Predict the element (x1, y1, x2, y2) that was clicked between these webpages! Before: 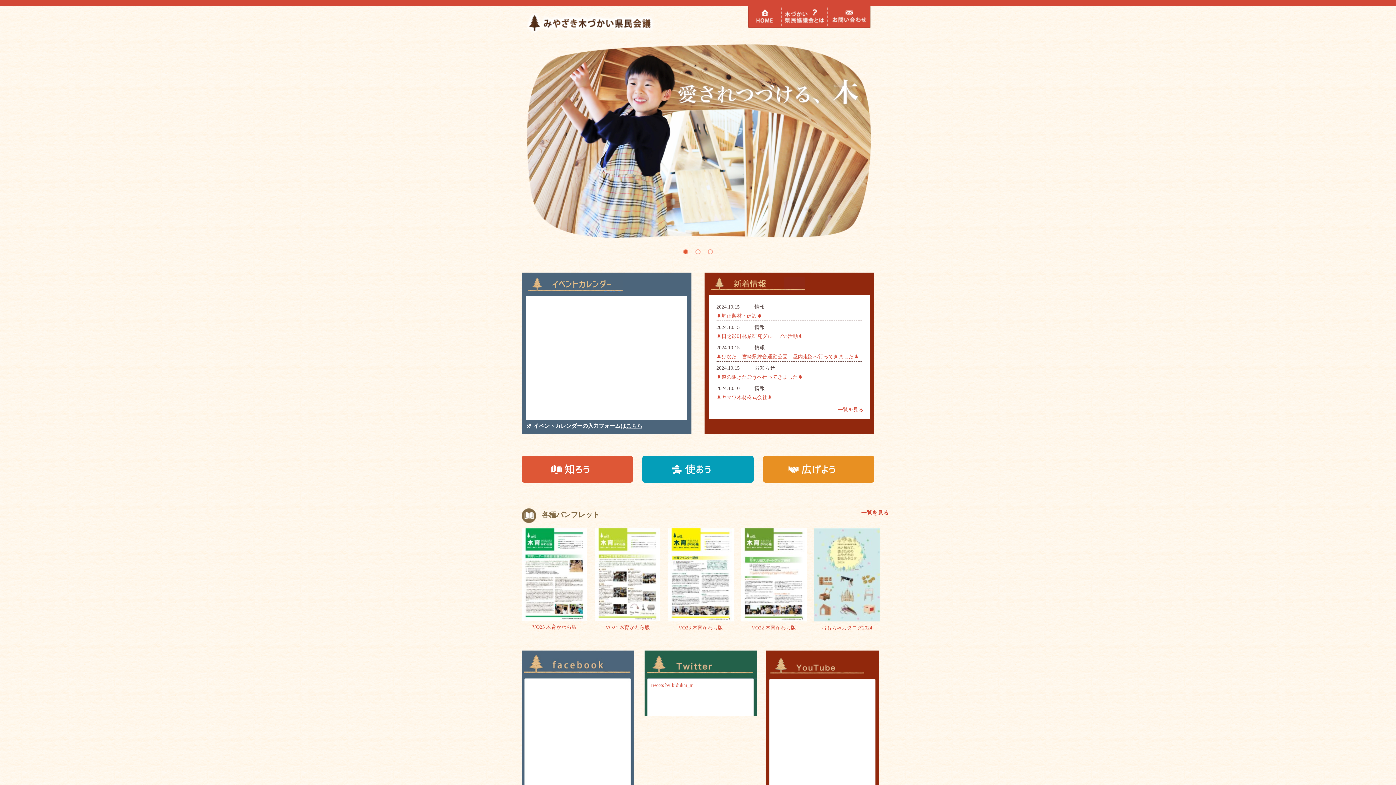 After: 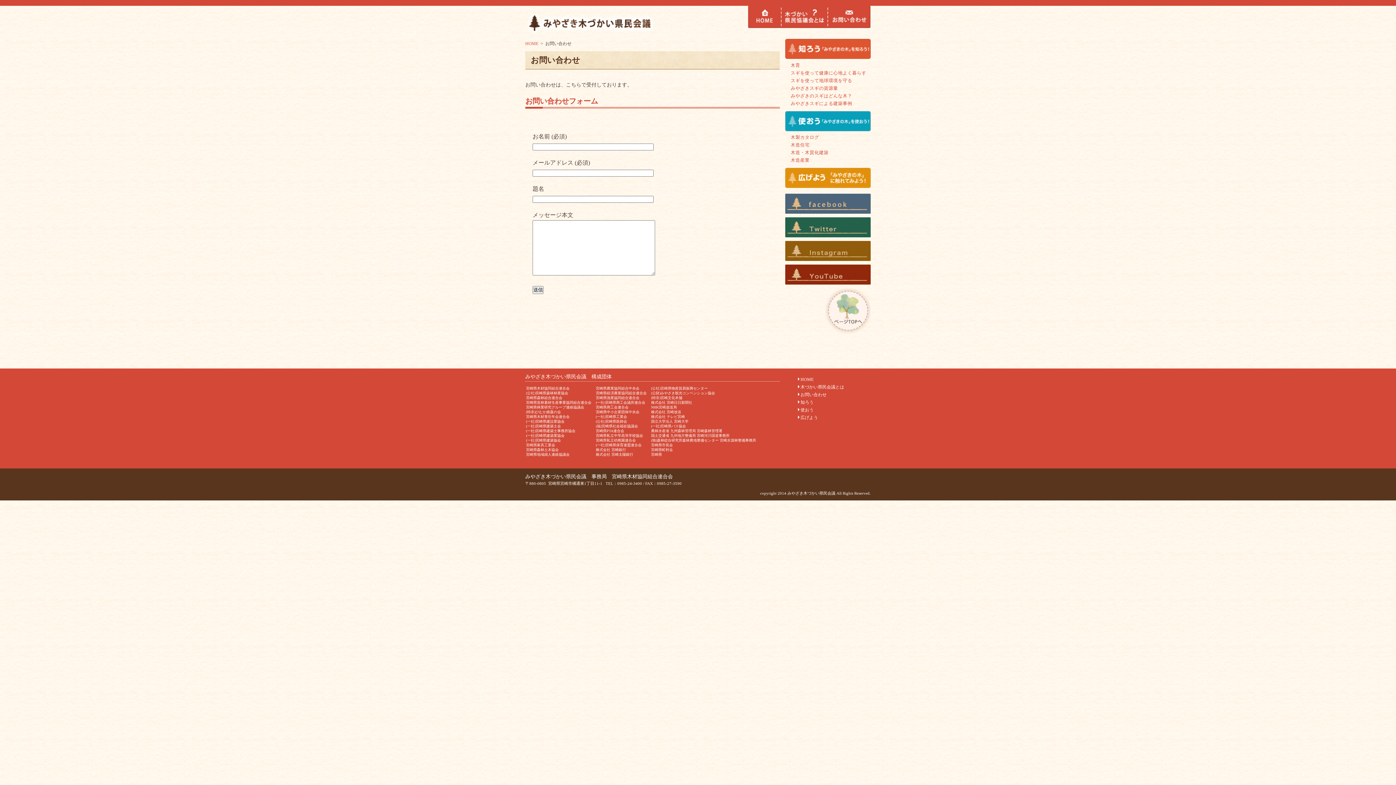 Action: bbox: (828, 7, 870, 13)